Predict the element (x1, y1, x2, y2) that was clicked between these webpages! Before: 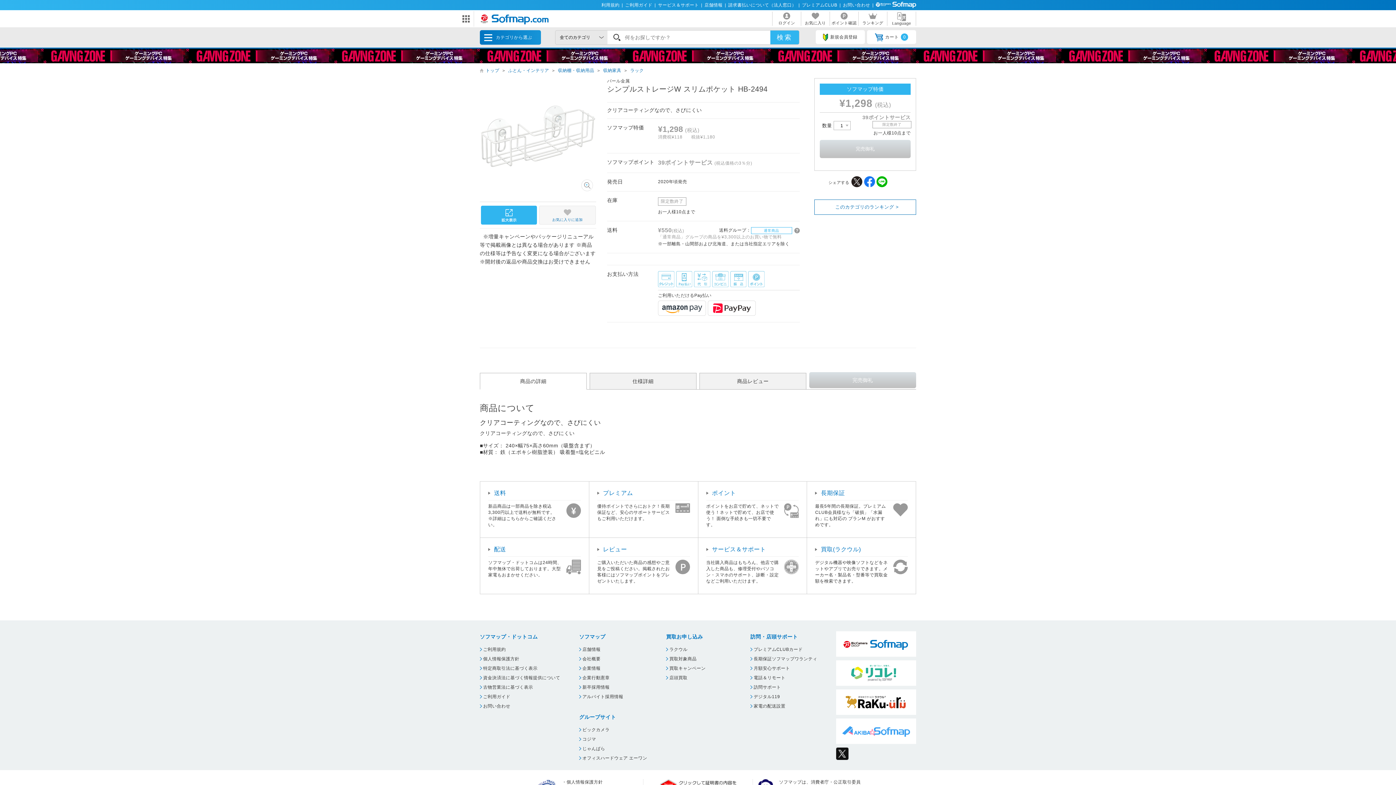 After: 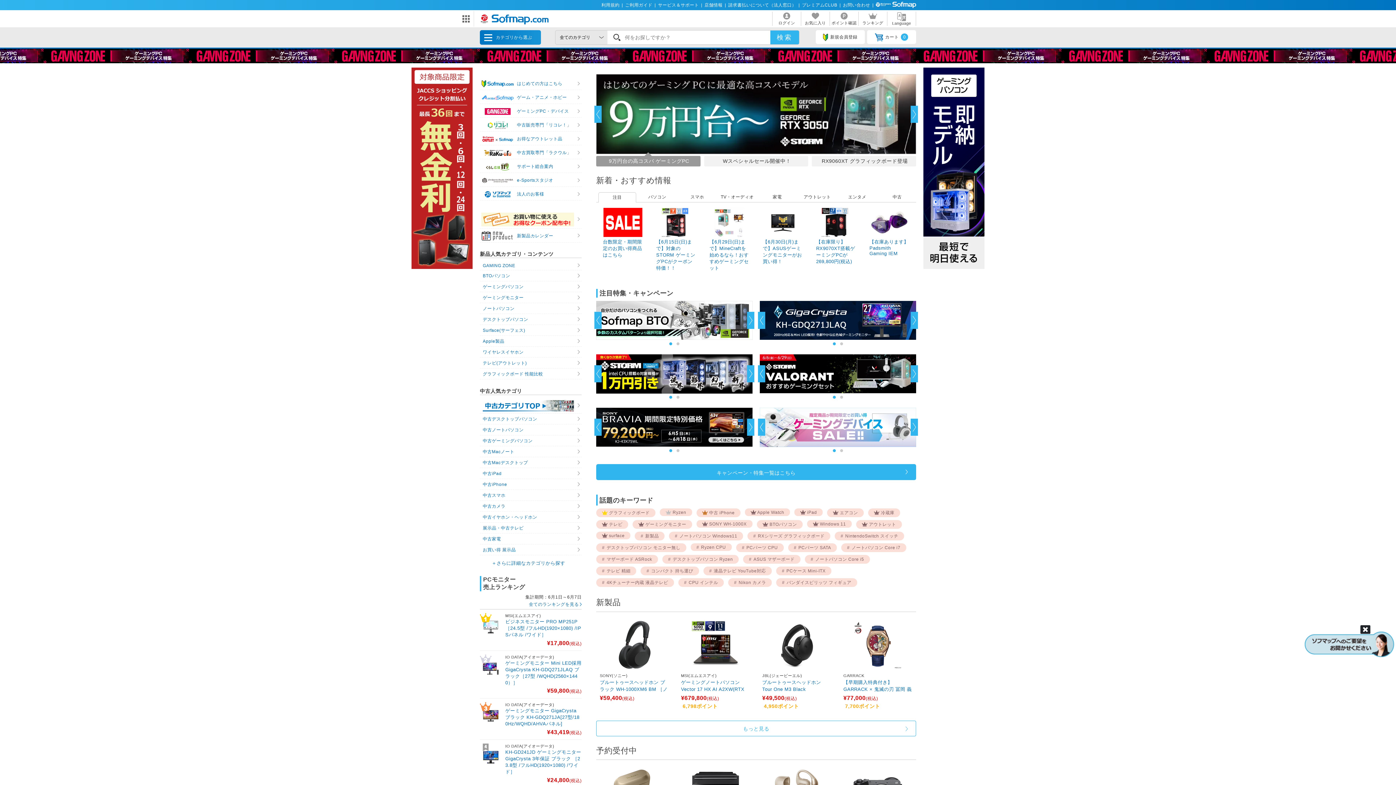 Action: label: トップ bbox: (485, 68, 499, 73)